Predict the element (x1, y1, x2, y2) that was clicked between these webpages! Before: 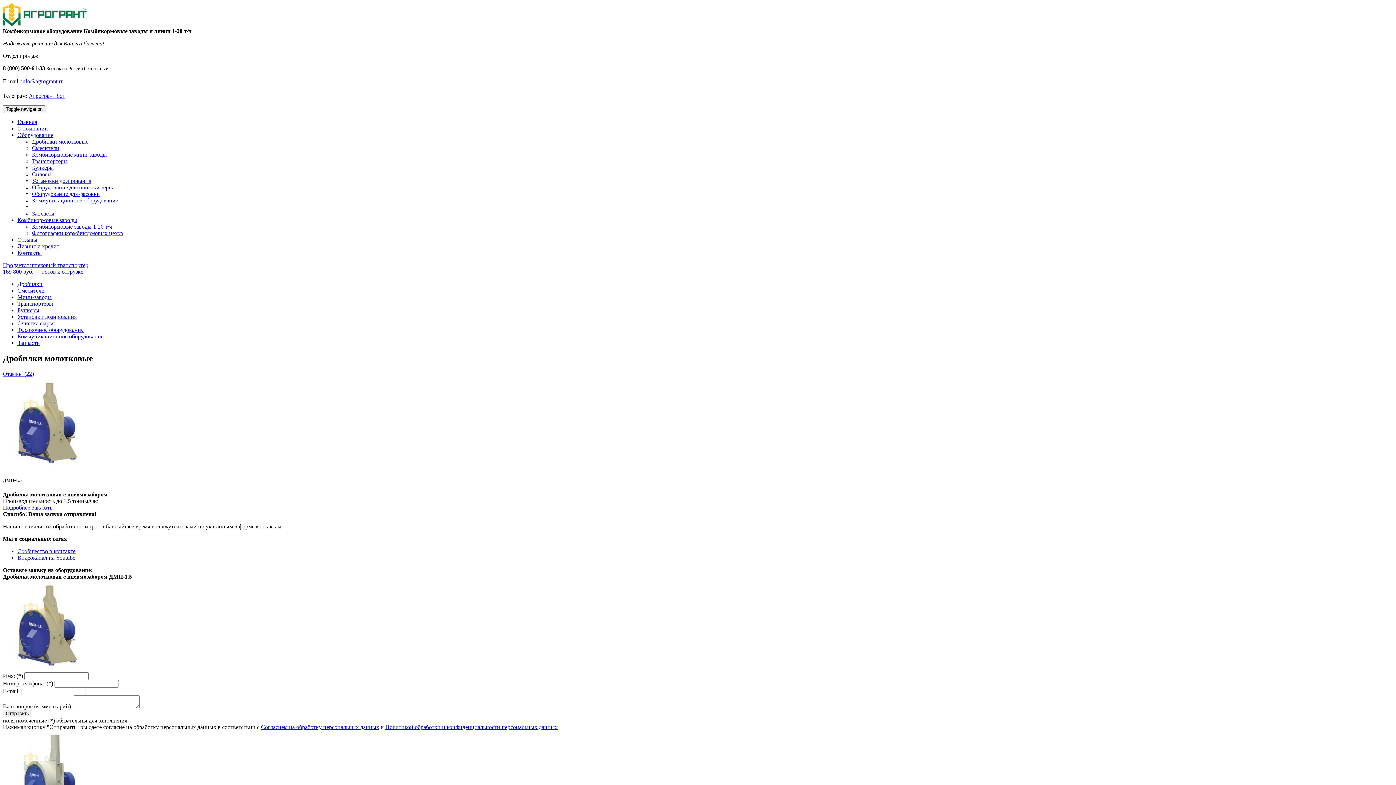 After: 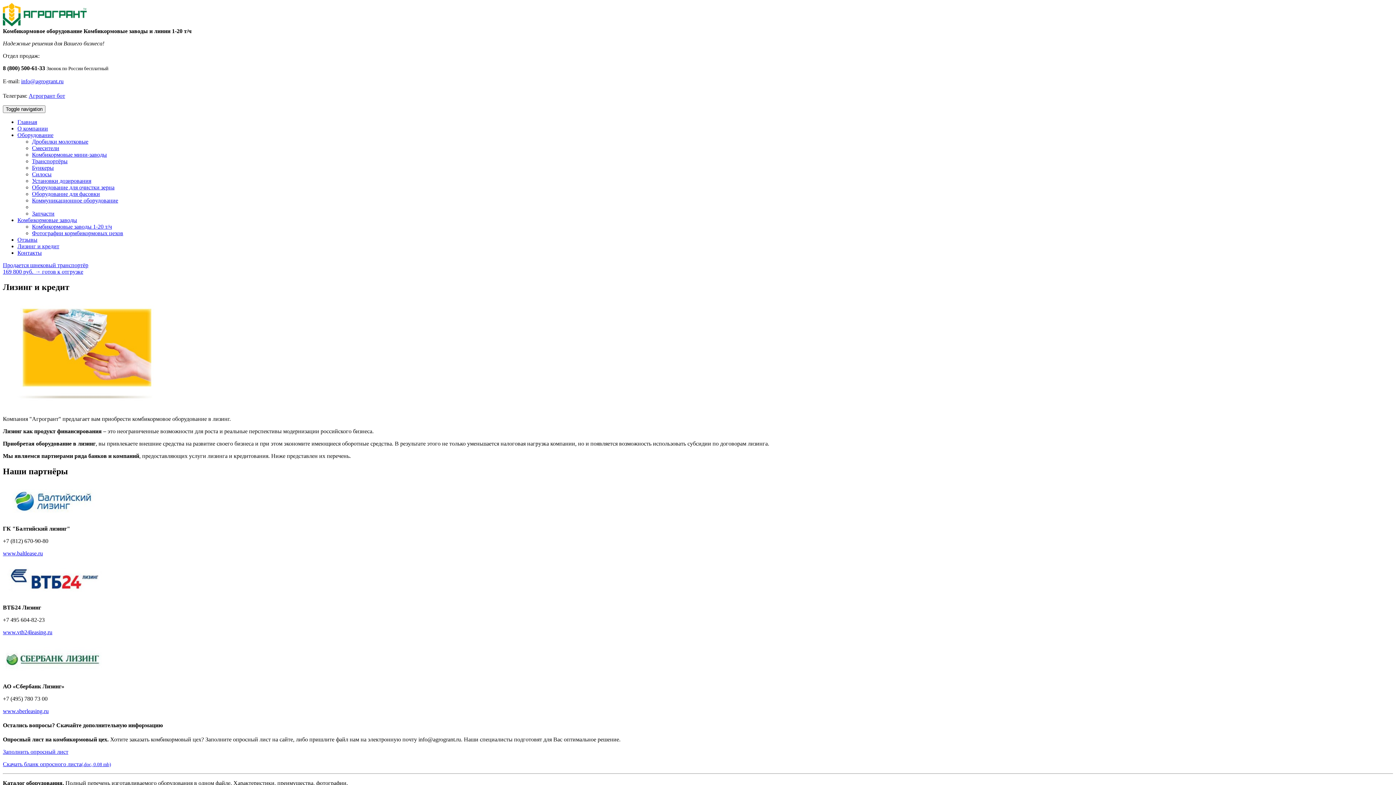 Action: label: Лизинг и кредит bbox: (17, 243, 59, 249)